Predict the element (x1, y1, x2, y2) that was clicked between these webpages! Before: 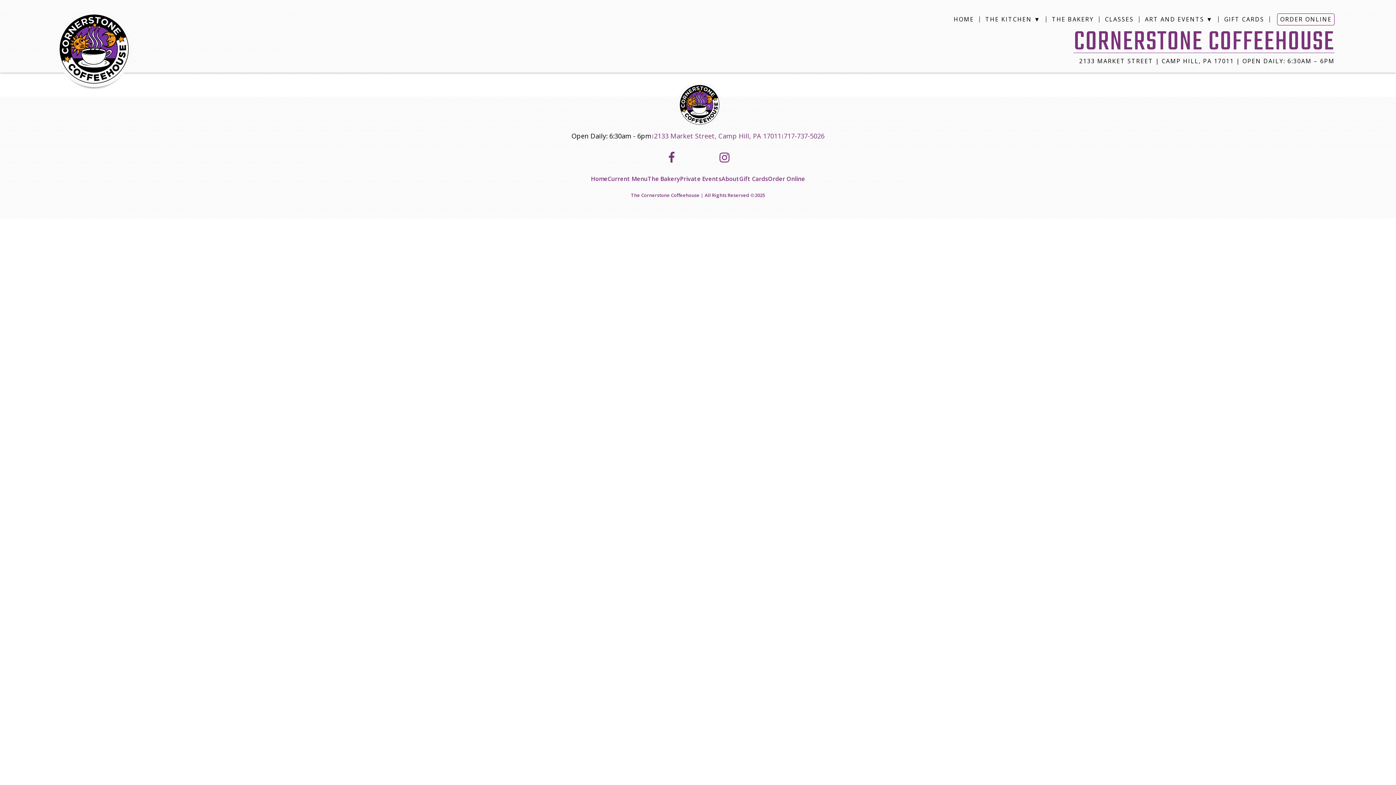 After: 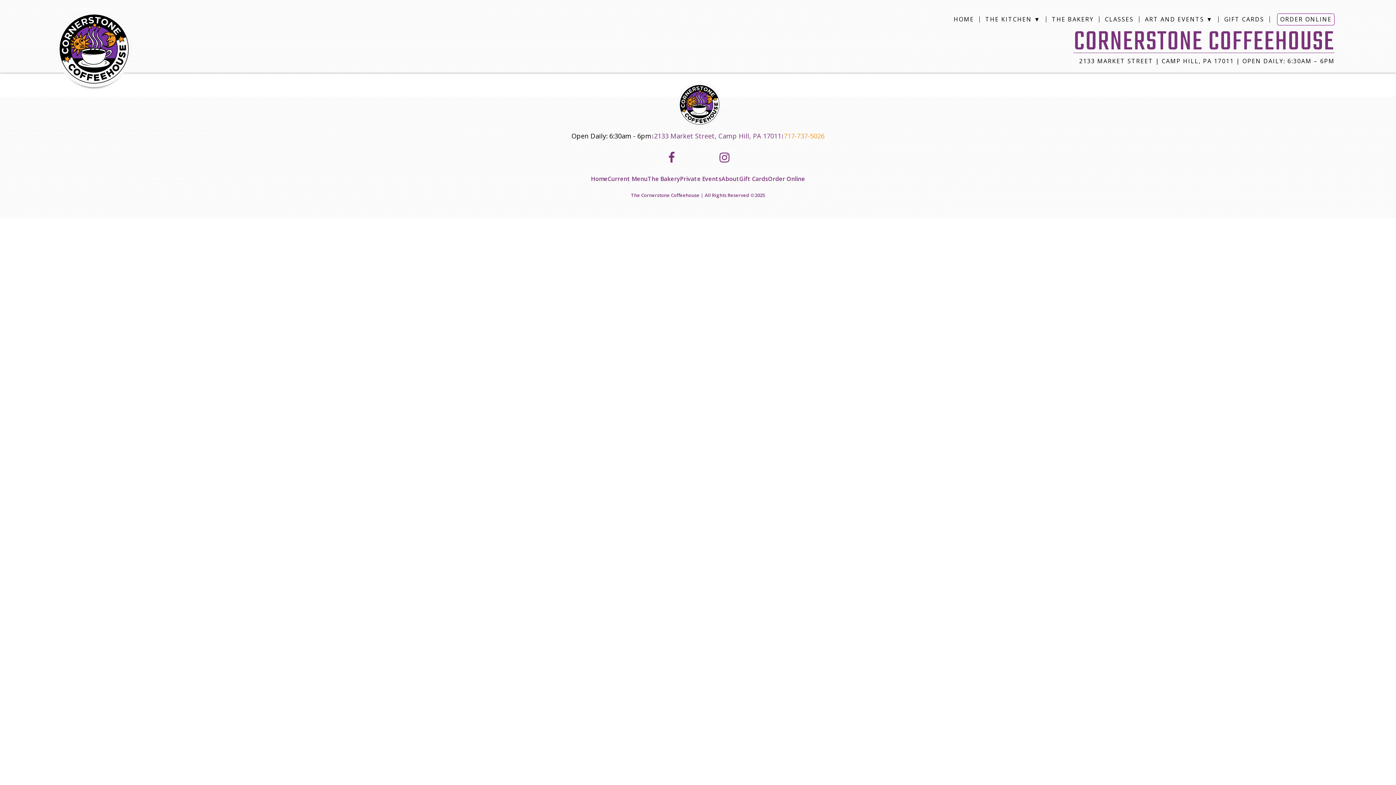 Action: bbox: (784, 131, 824, 140) label: 717-737-5026